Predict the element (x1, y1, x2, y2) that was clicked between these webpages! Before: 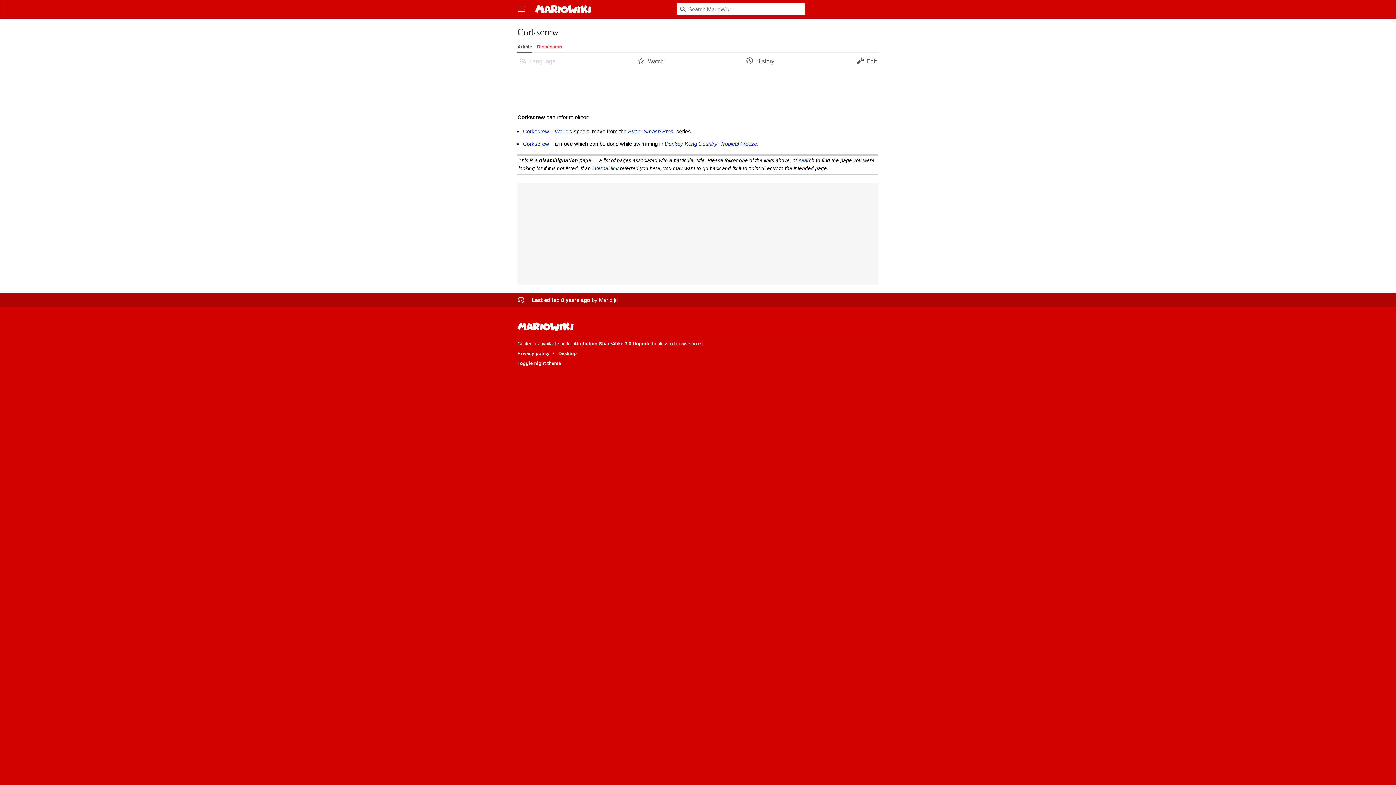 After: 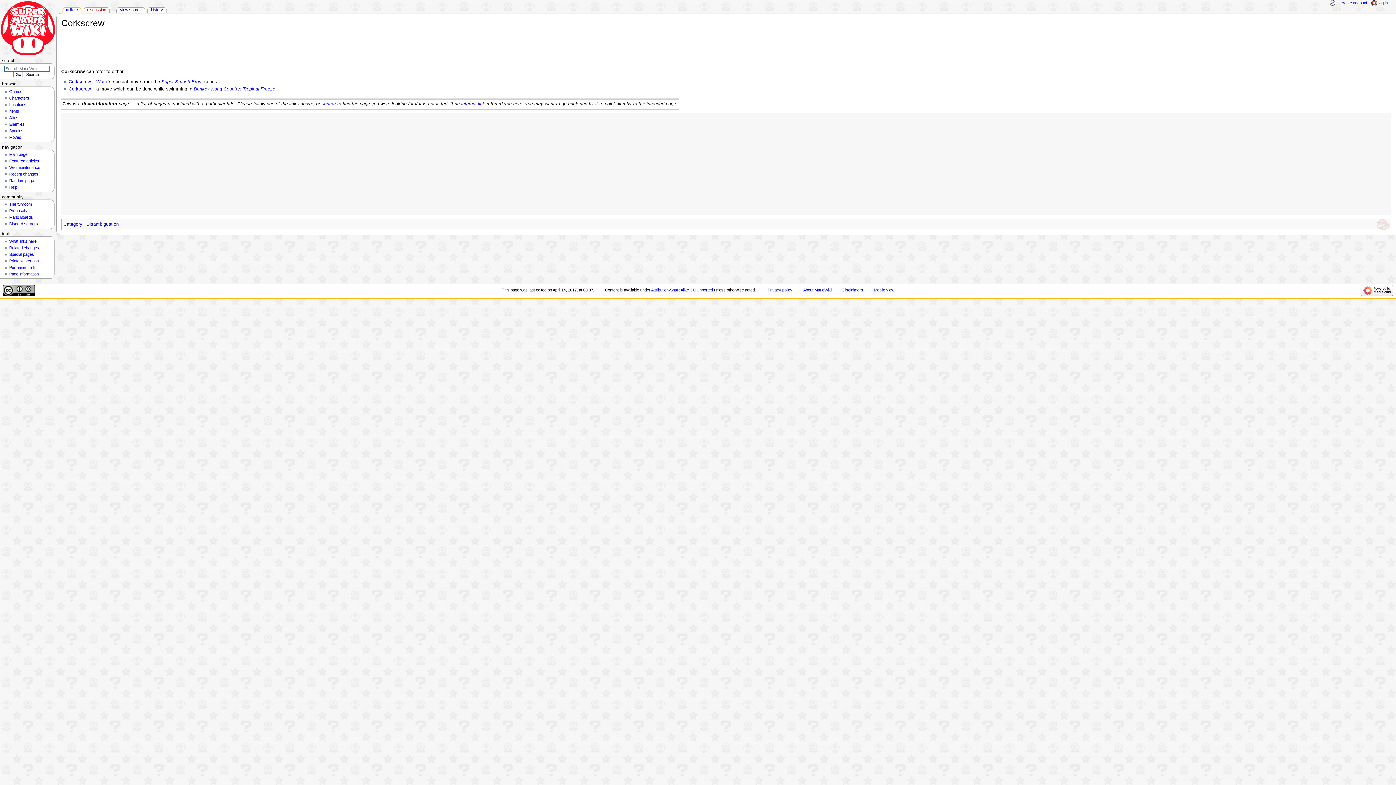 Action: bbox: (558, 350, 576, 356) label: Desktop